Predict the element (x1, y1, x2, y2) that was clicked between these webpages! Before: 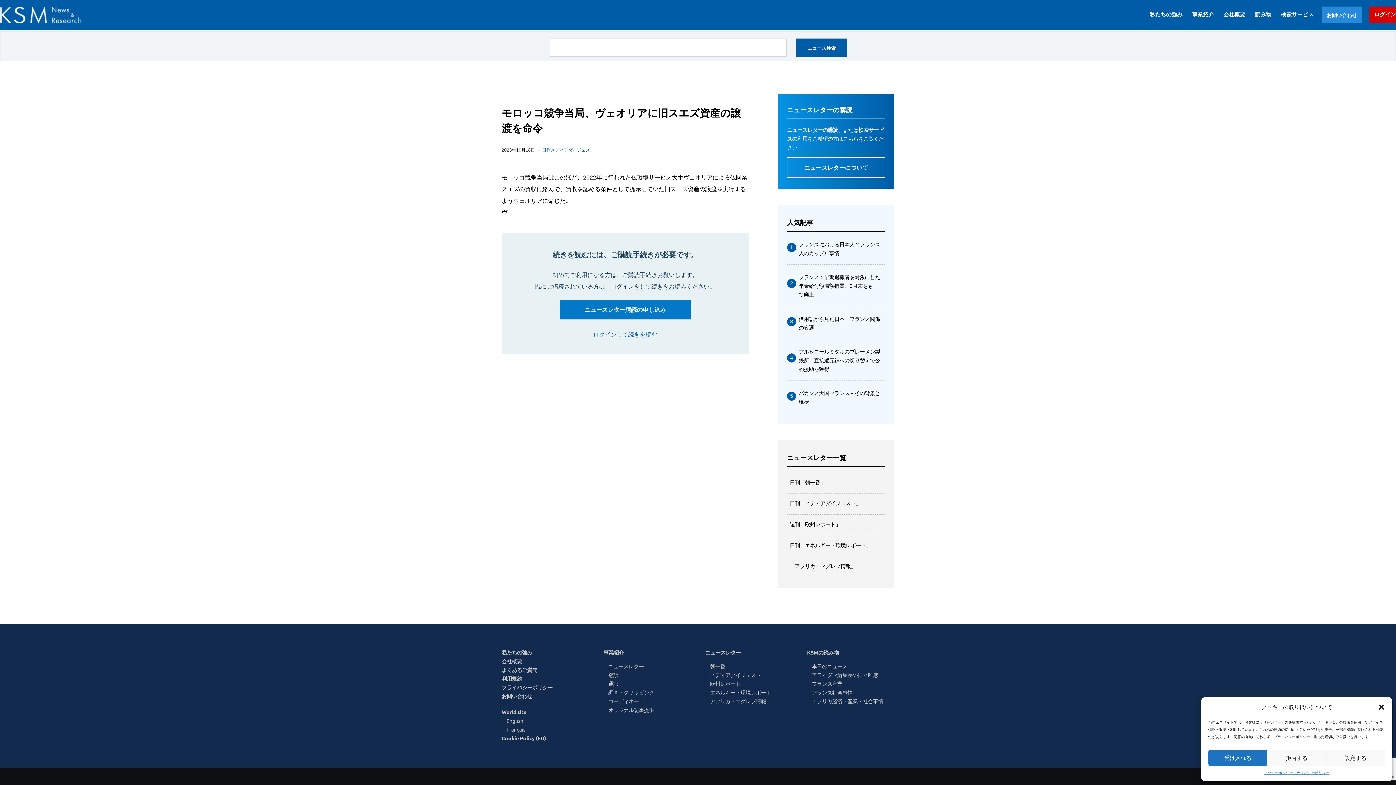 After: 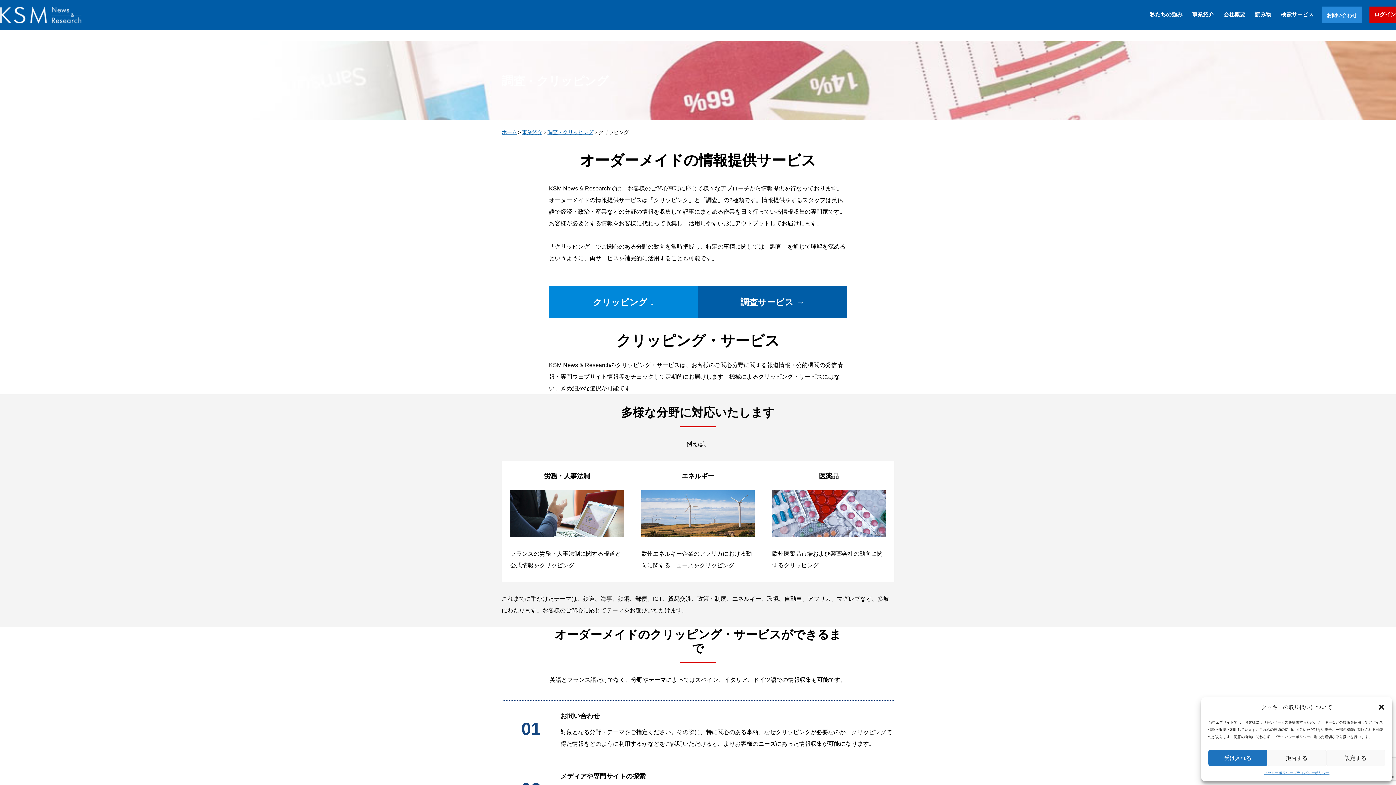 Action: bbox: (608, 689, 654, 695) label: 調査・クリッピング